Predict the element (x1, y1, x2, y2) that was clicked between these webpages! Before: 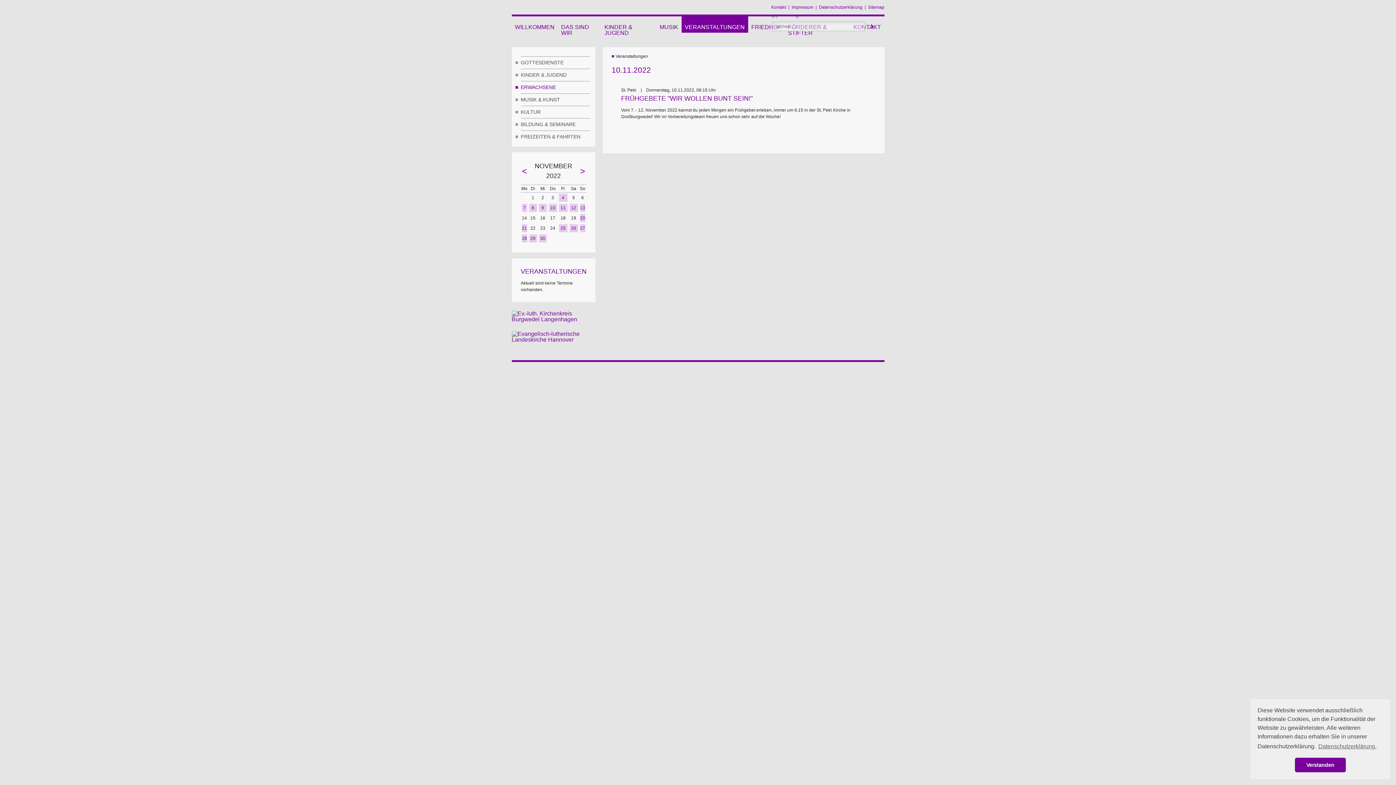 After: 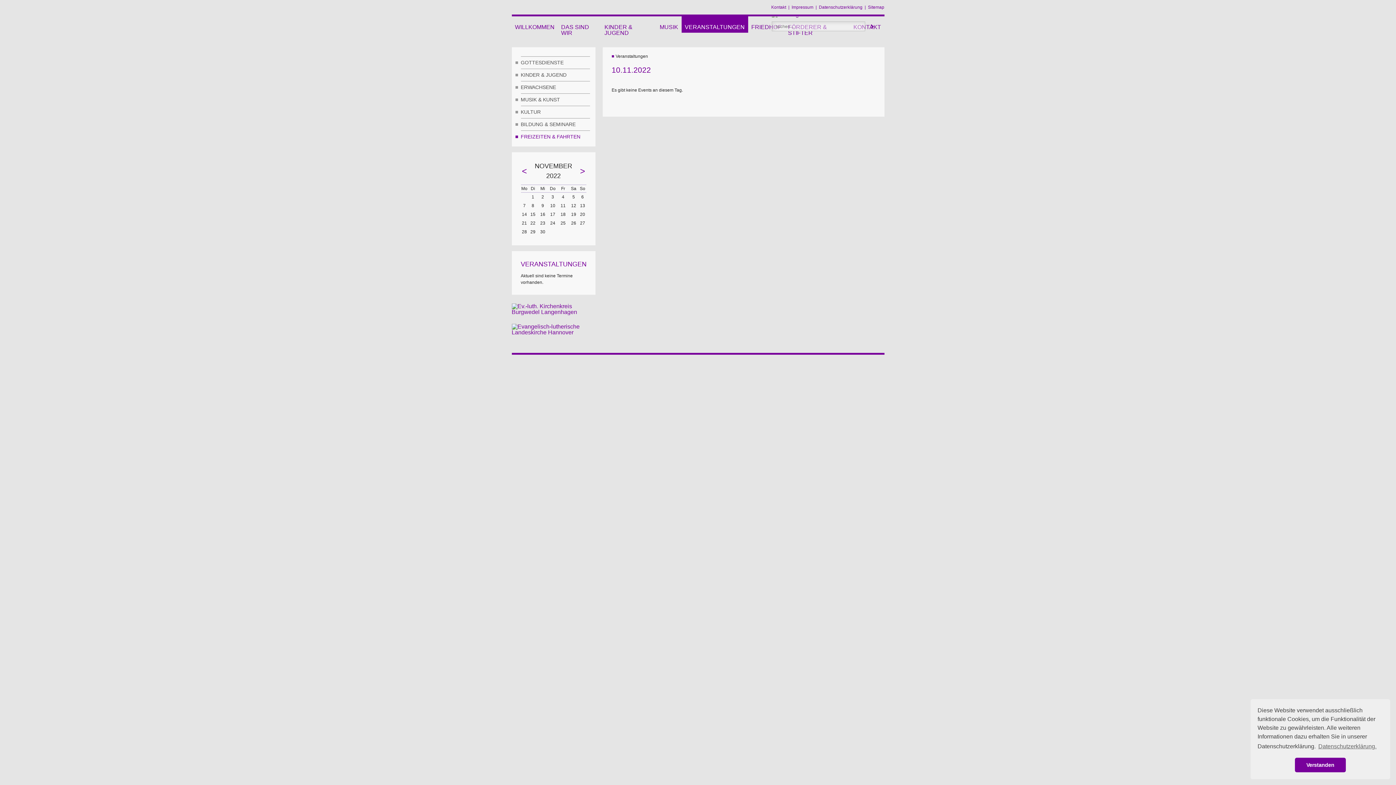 Action: bbox: (520, 130, 590, 142) label: FREIZEITEN & FAHRTEN